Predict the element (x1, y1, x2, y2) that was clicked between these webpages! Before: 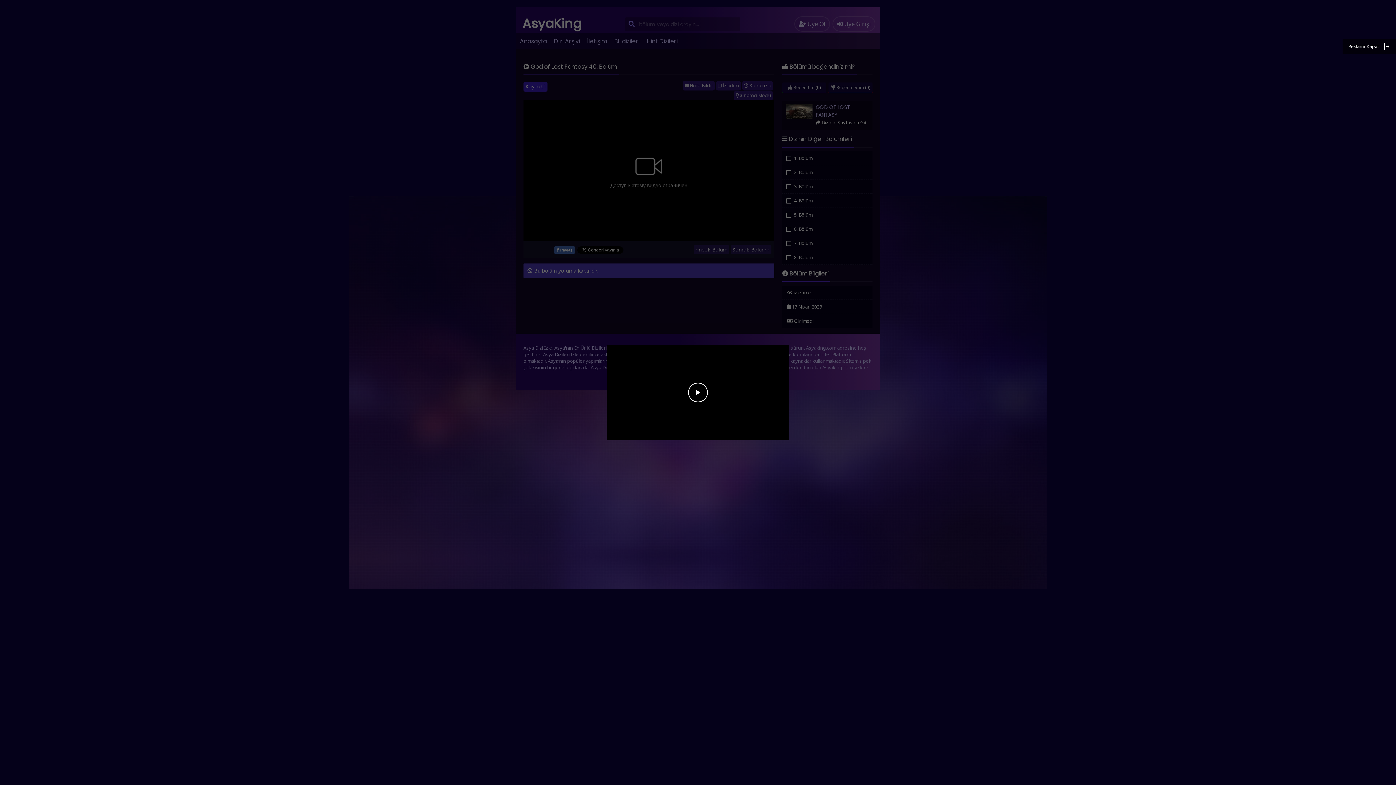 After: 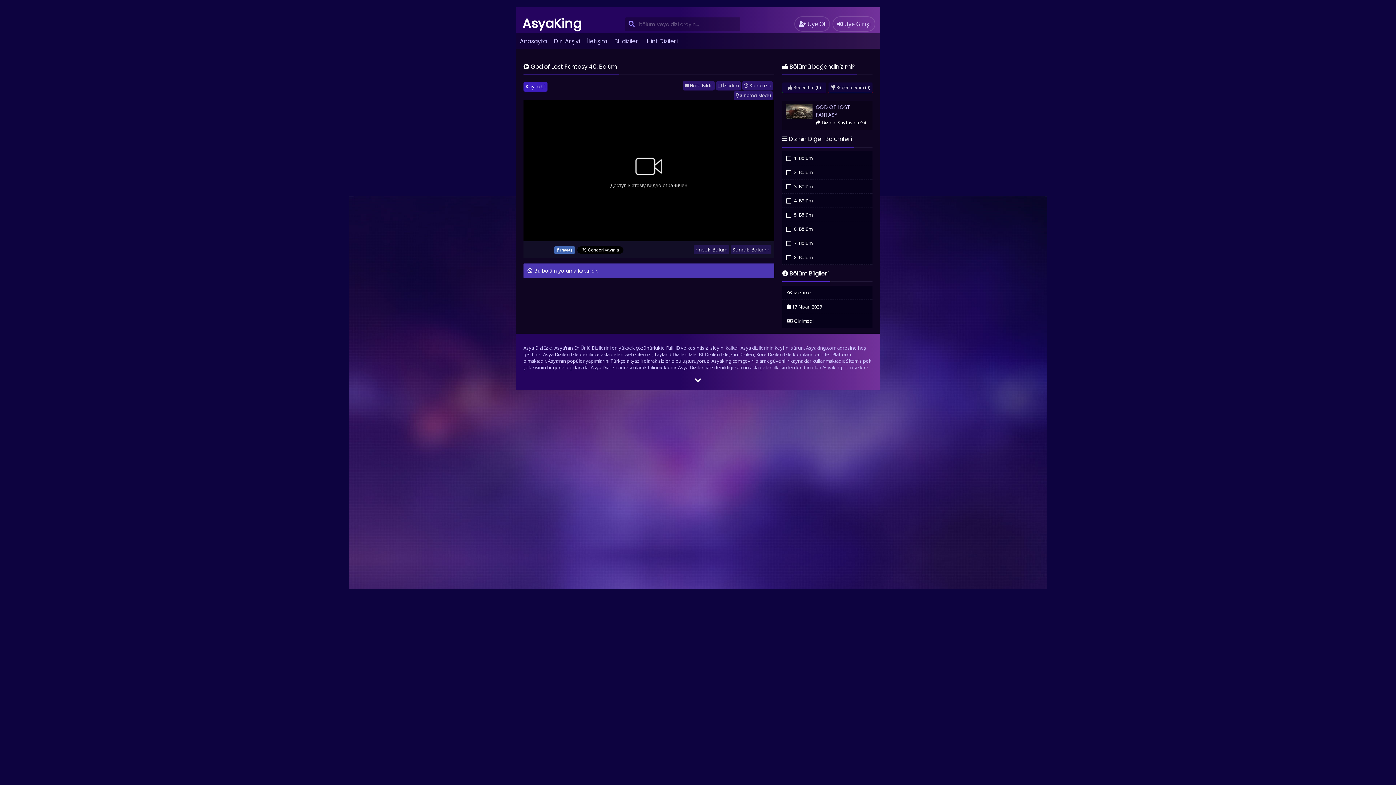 Action: label: Reklamı Kapat bbox: (1342, 39, 1396, 53)